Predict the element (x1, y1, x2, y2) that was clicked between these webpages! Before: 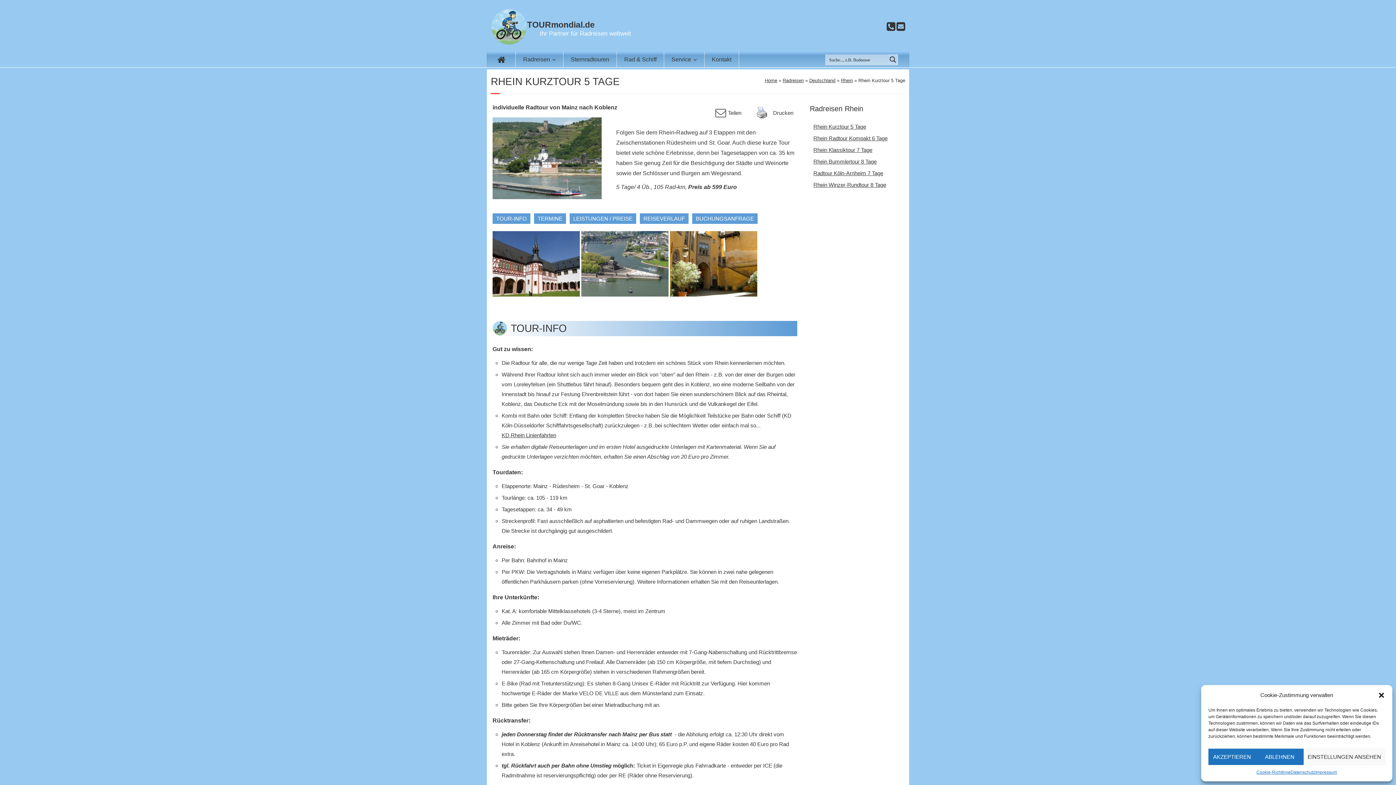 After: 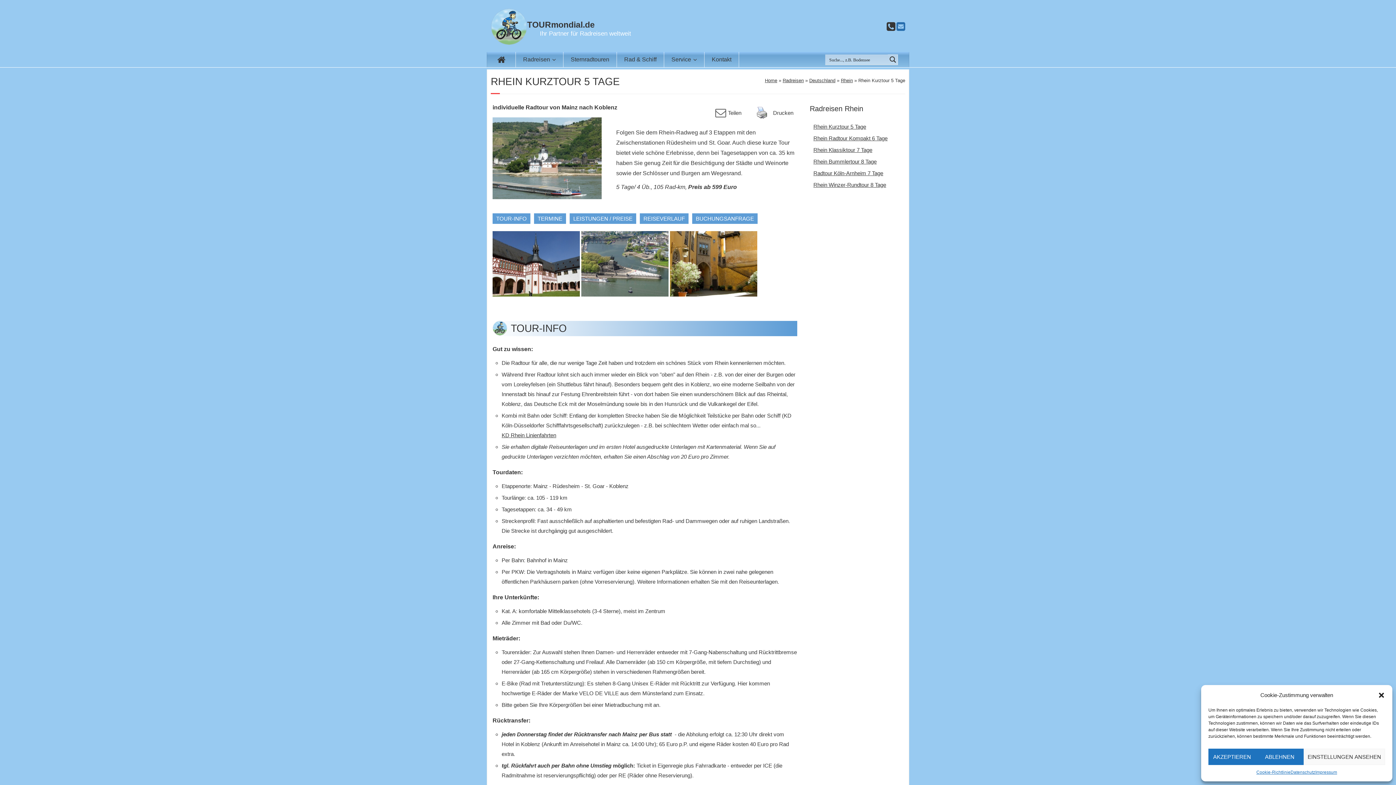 Action: bbox: (896, 21, 905, 32)